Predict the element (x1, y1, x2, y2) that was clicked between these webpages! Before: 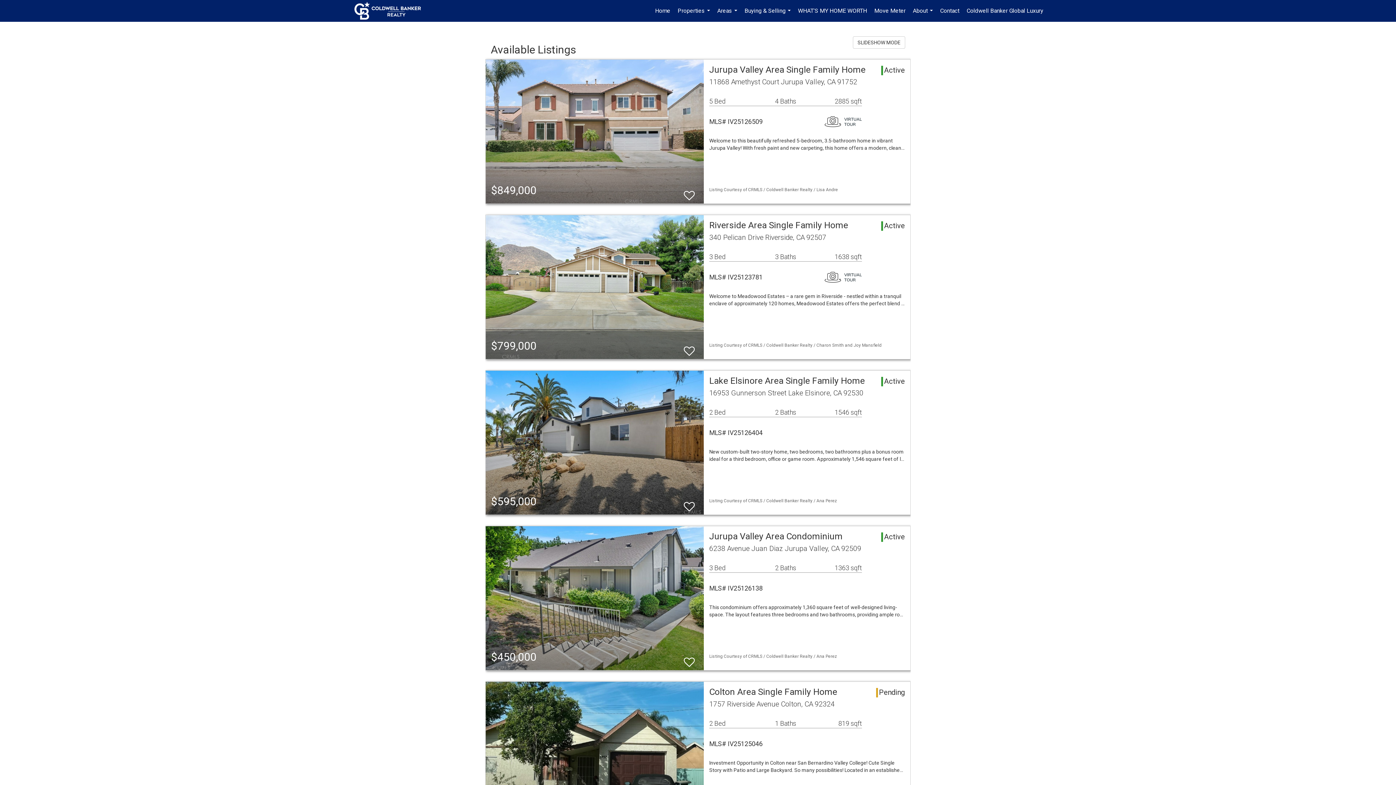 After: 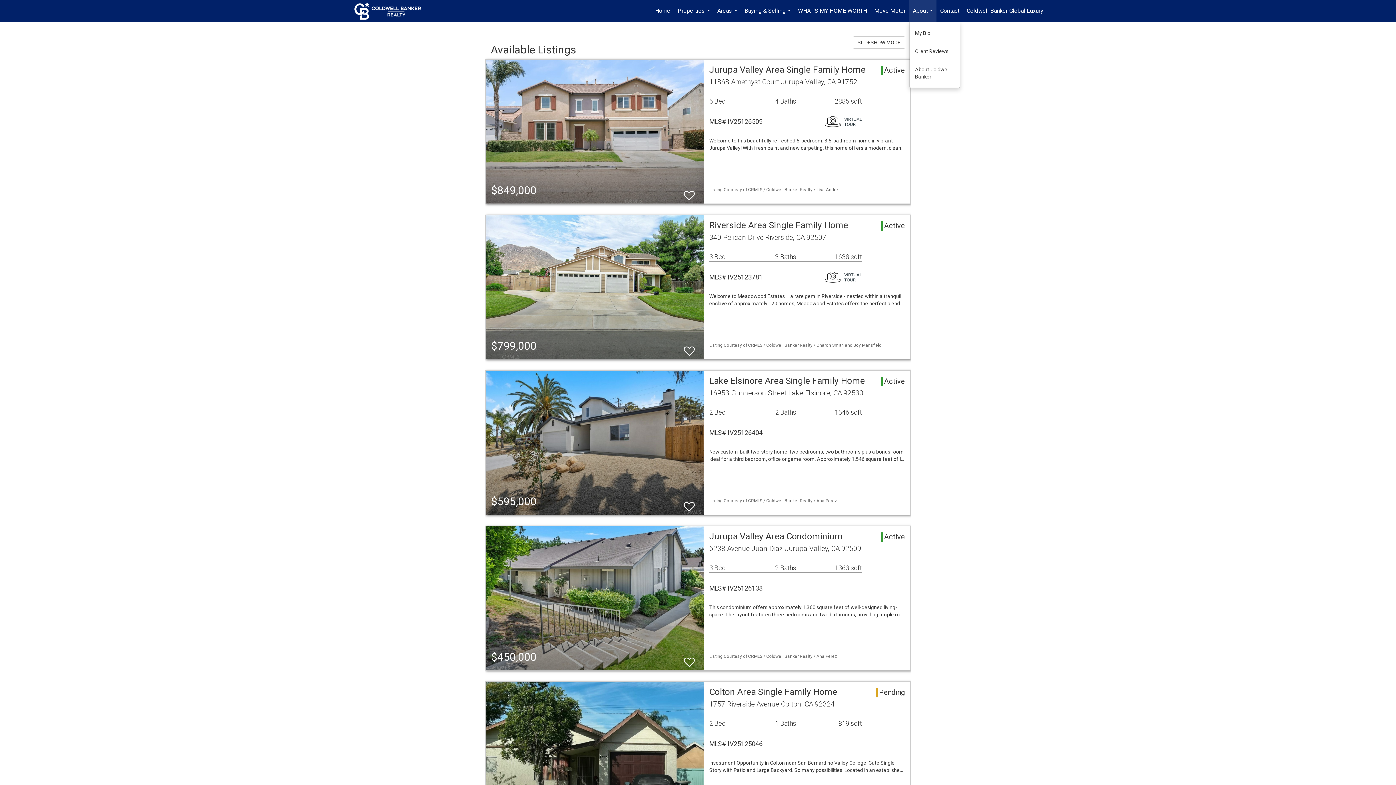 Action: bbox: (909, 0, 936, 21) label: About...